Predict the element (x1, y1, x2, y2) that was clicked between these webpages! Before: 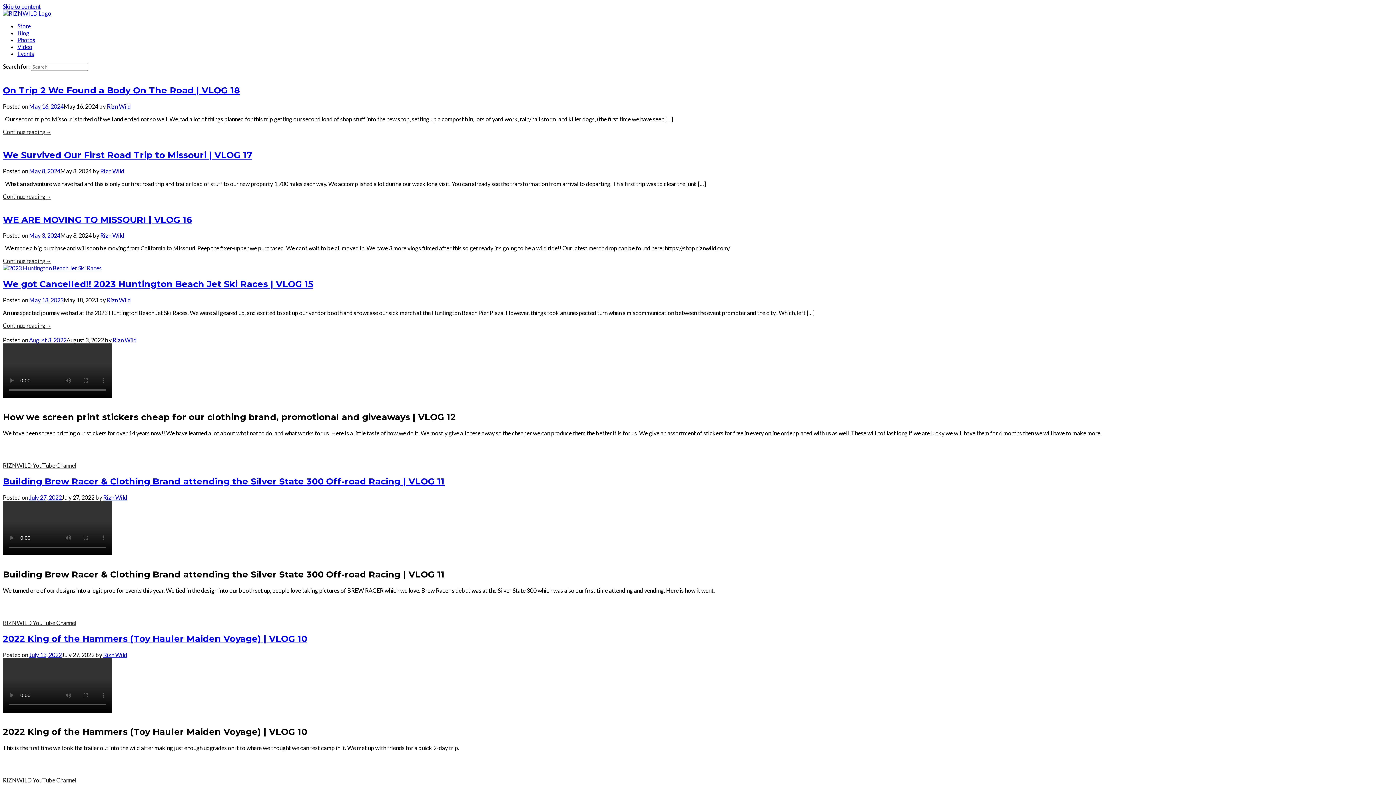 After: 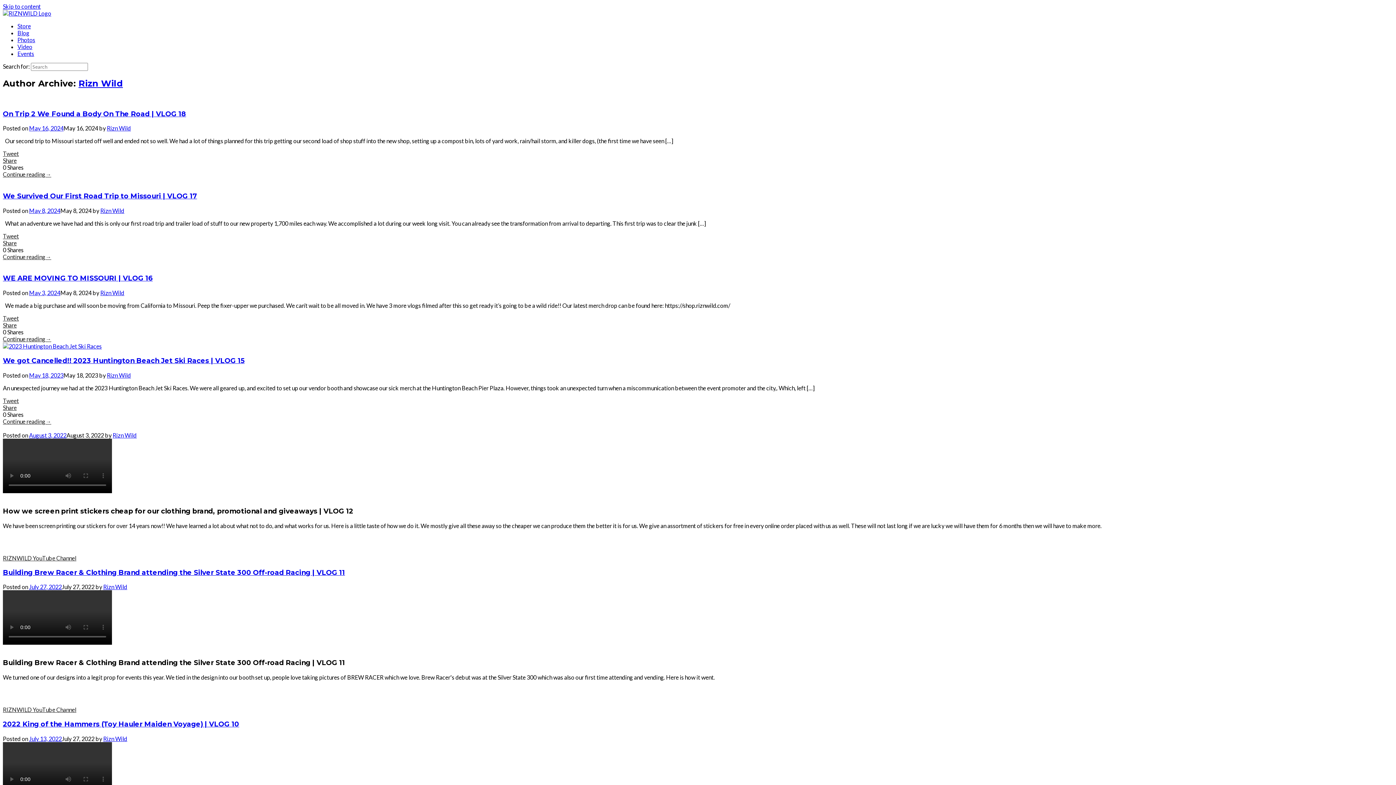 Action: bbox: (100, 167, 124, 174) label: Rizn Wild